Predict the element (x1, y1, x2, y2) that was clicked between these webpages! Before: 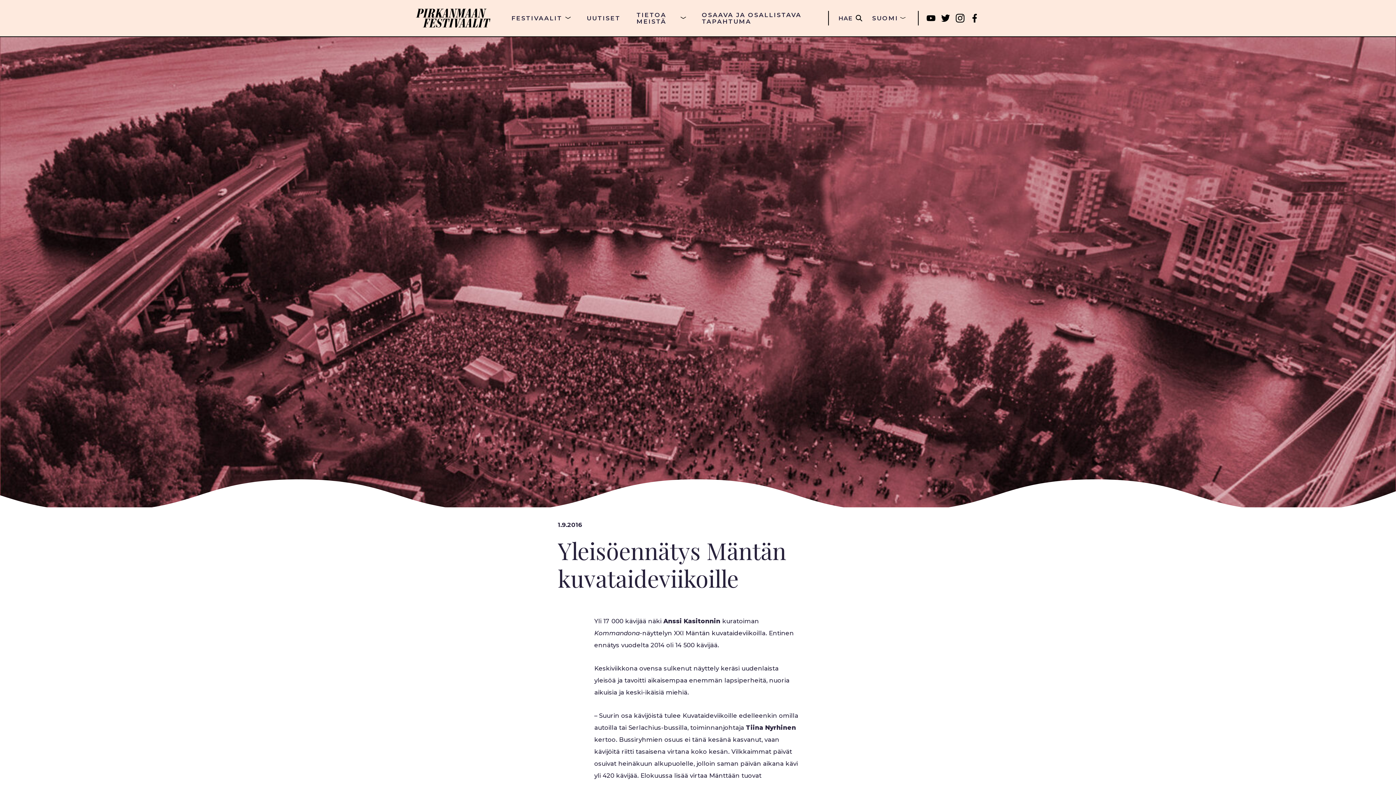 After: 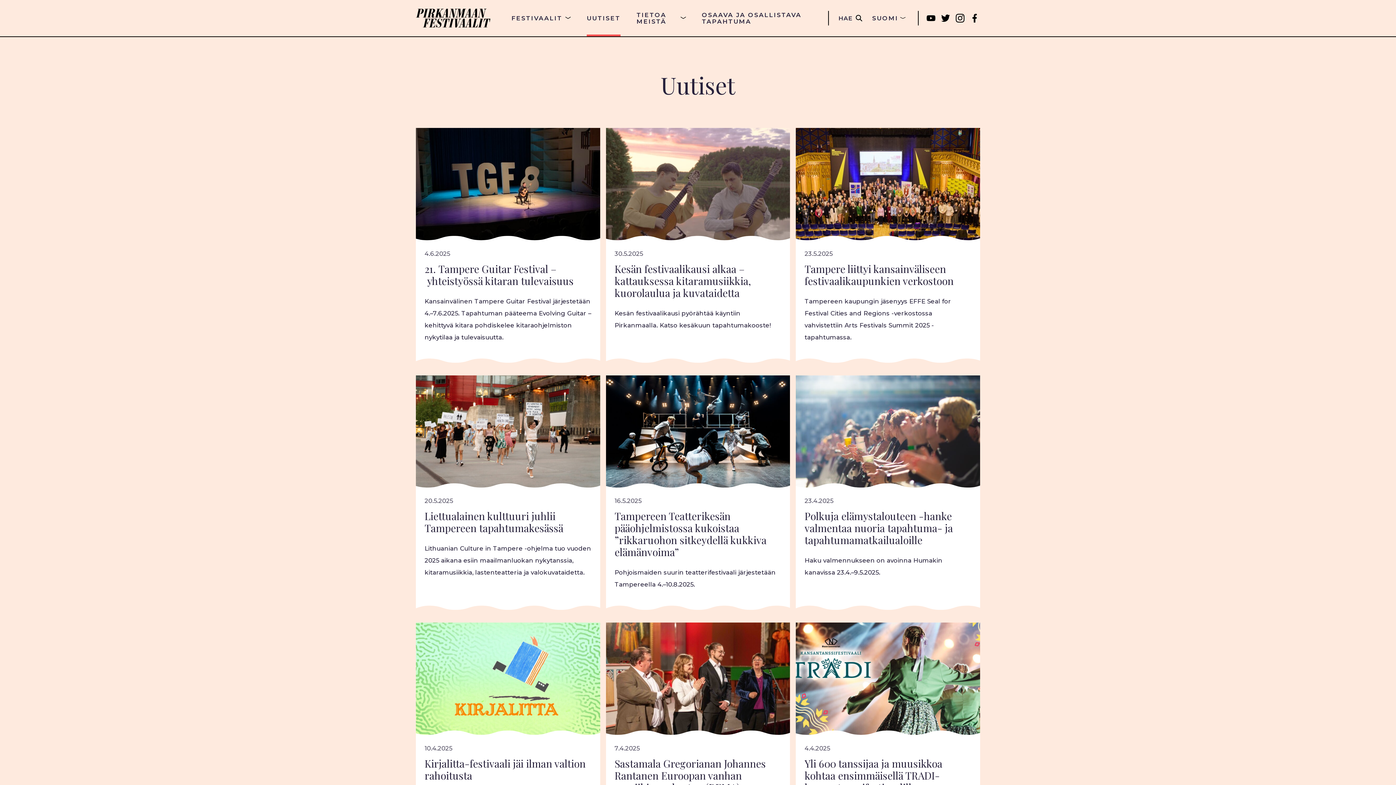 Action: label: UUTISET bbox: (583, 0, 624, 36)